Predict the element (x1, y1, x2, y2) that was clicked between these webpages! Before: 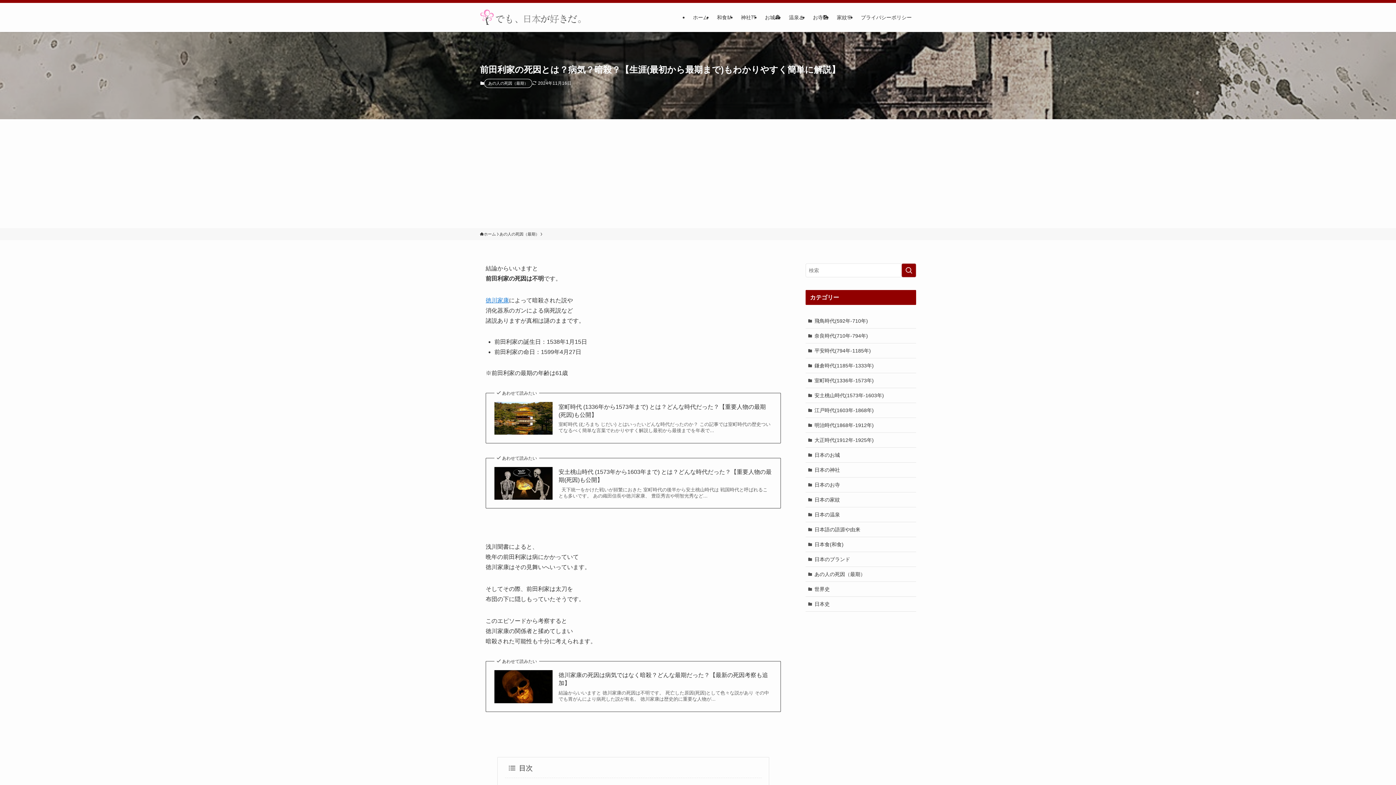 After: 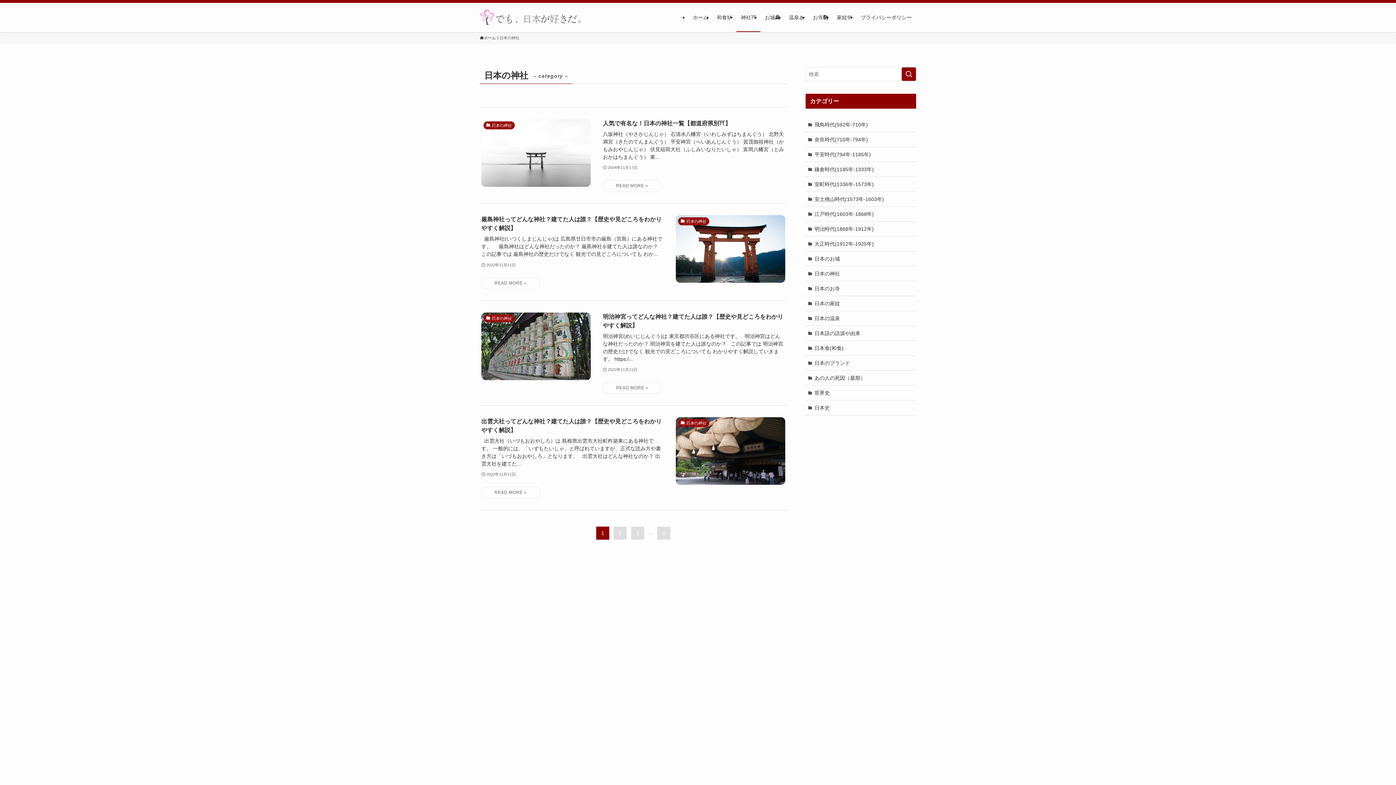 Action: bbox: (736, 2, 760, 32) label: 神社⛩